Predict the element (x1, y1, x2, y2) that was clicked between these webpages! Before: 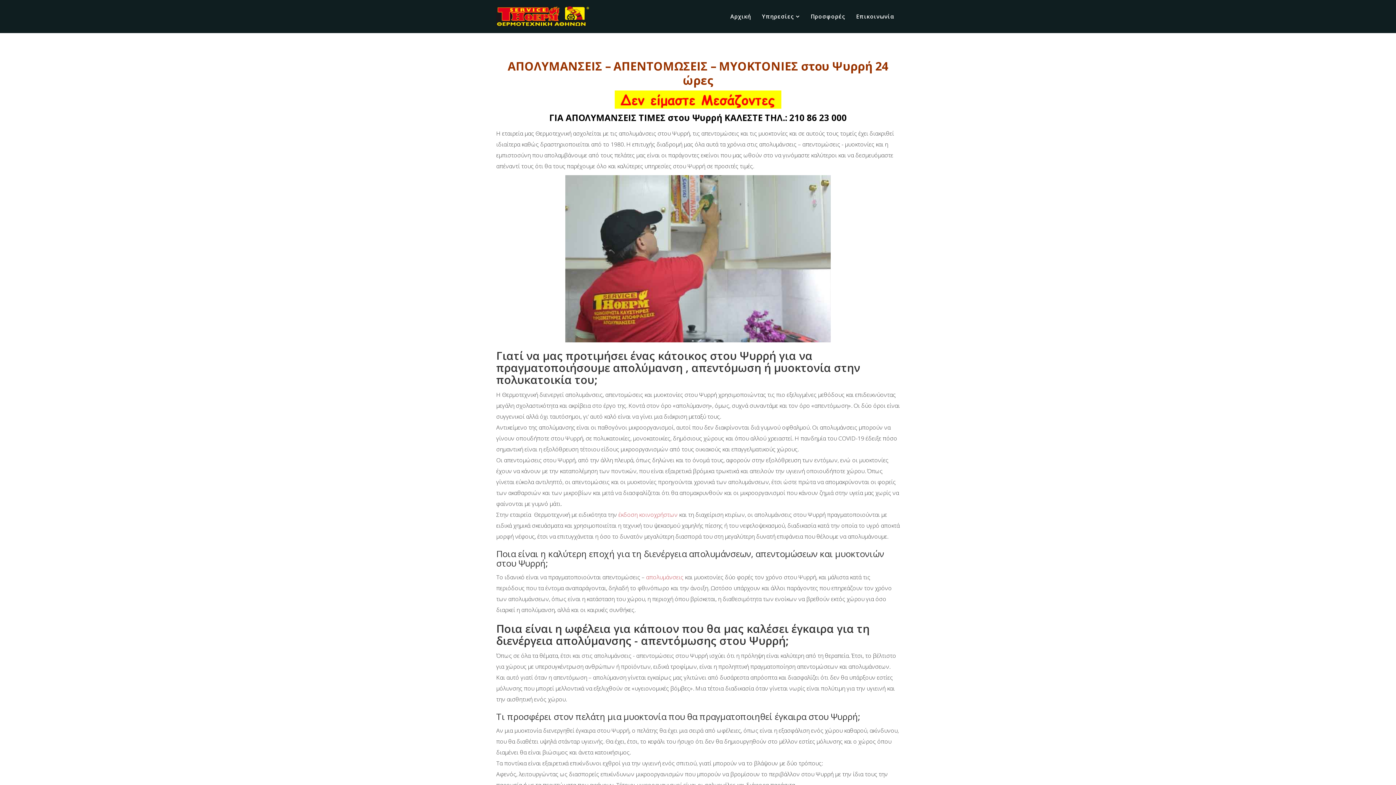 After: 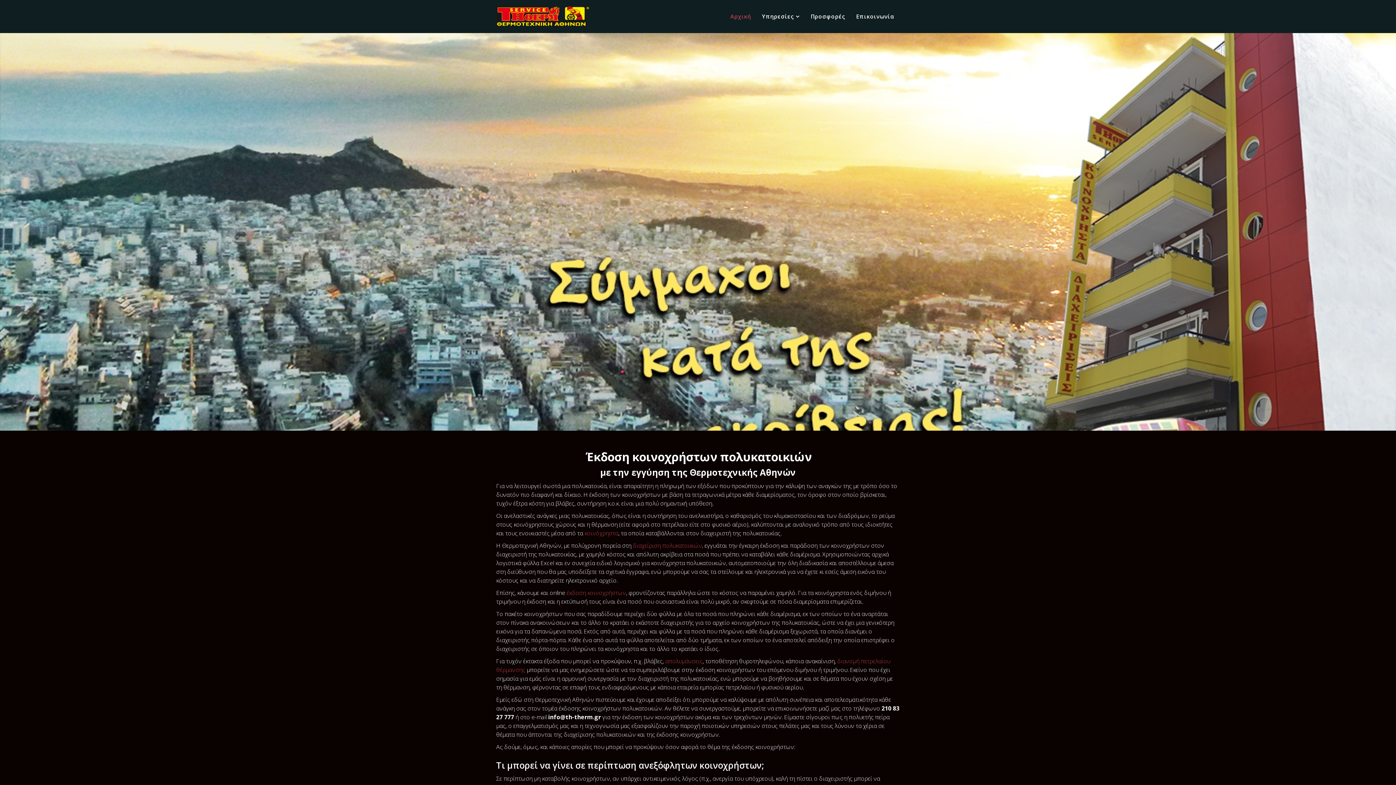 Action: bbox: (618, 510, 677, 518) label: έκδοση κοινοχρήστων